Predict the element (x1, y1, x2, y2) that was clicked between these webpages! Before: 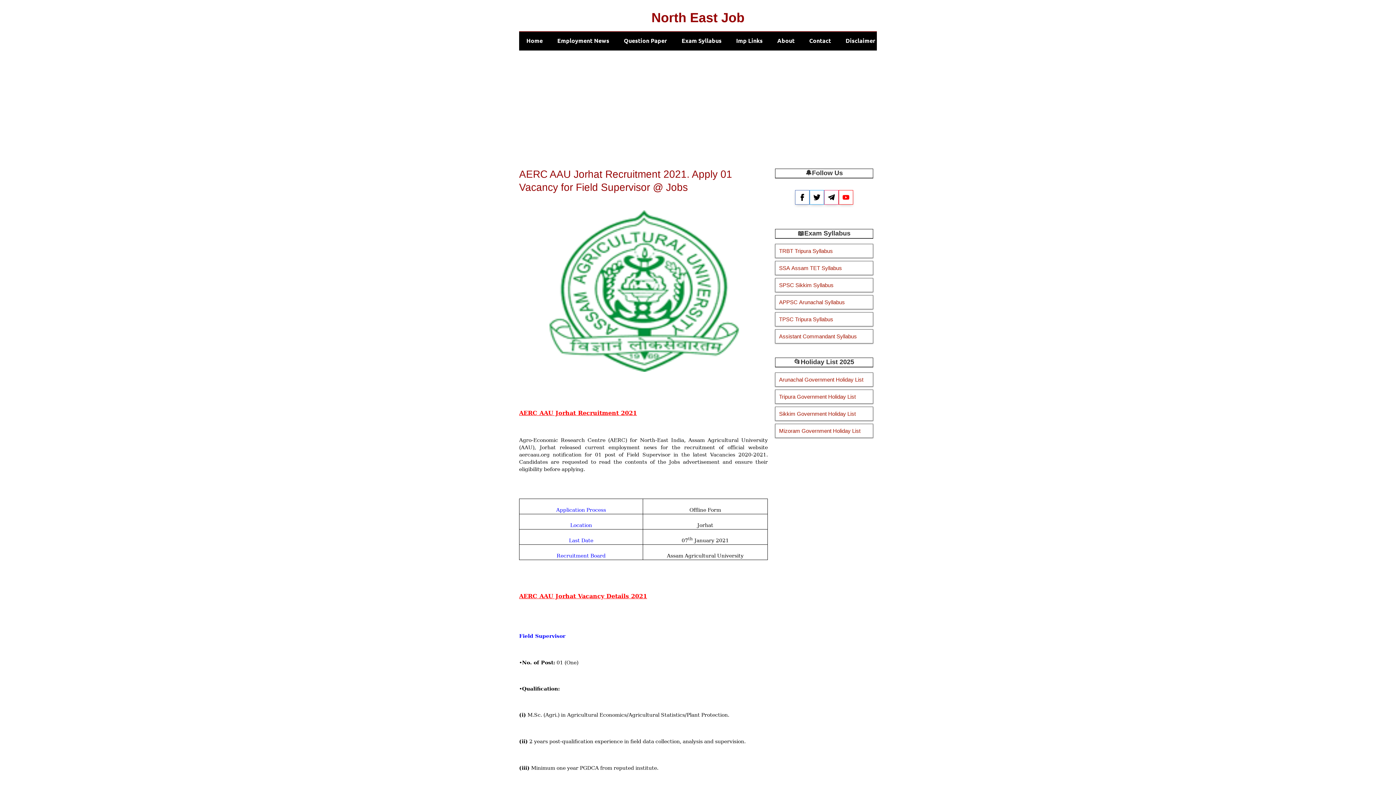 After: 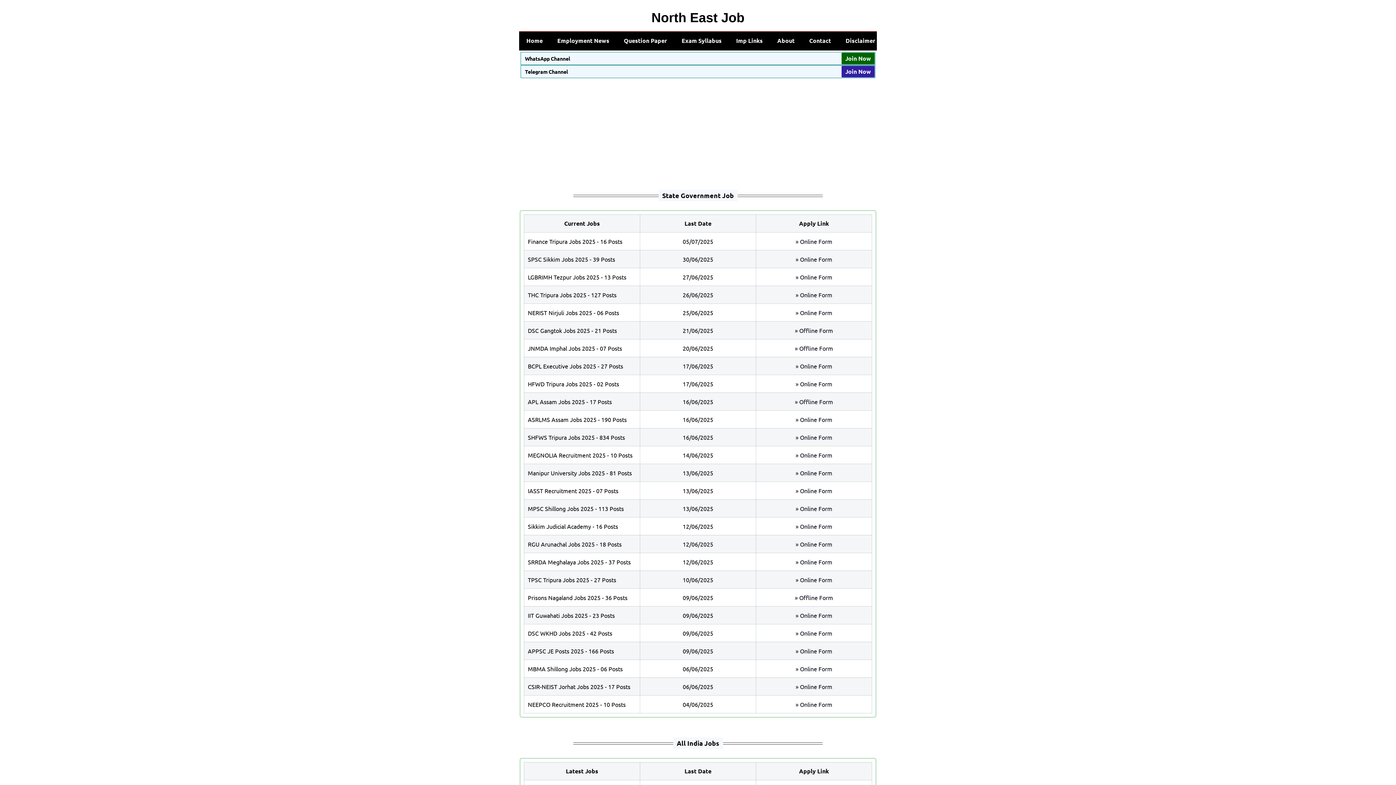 Action: bbox: (651, 10, 744, 25) label: North East Job